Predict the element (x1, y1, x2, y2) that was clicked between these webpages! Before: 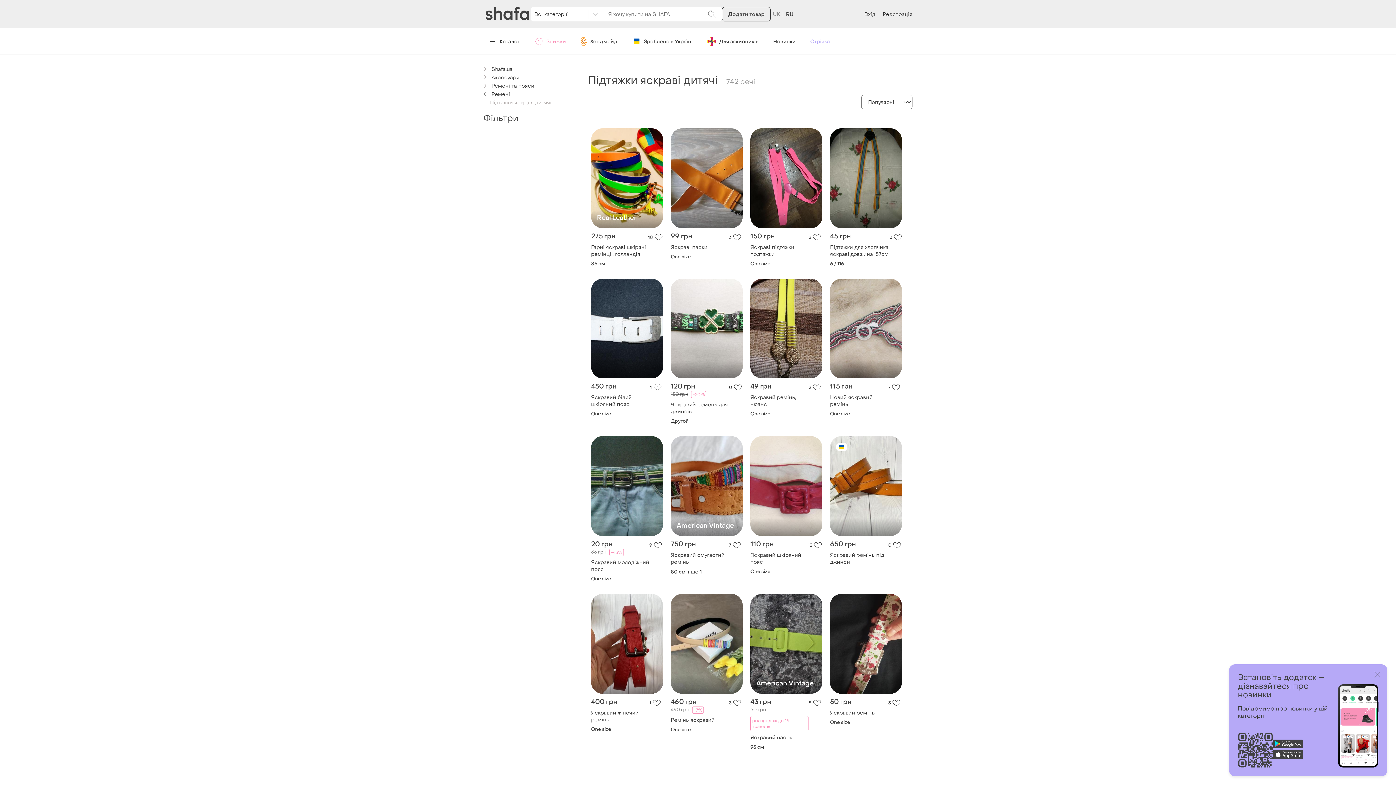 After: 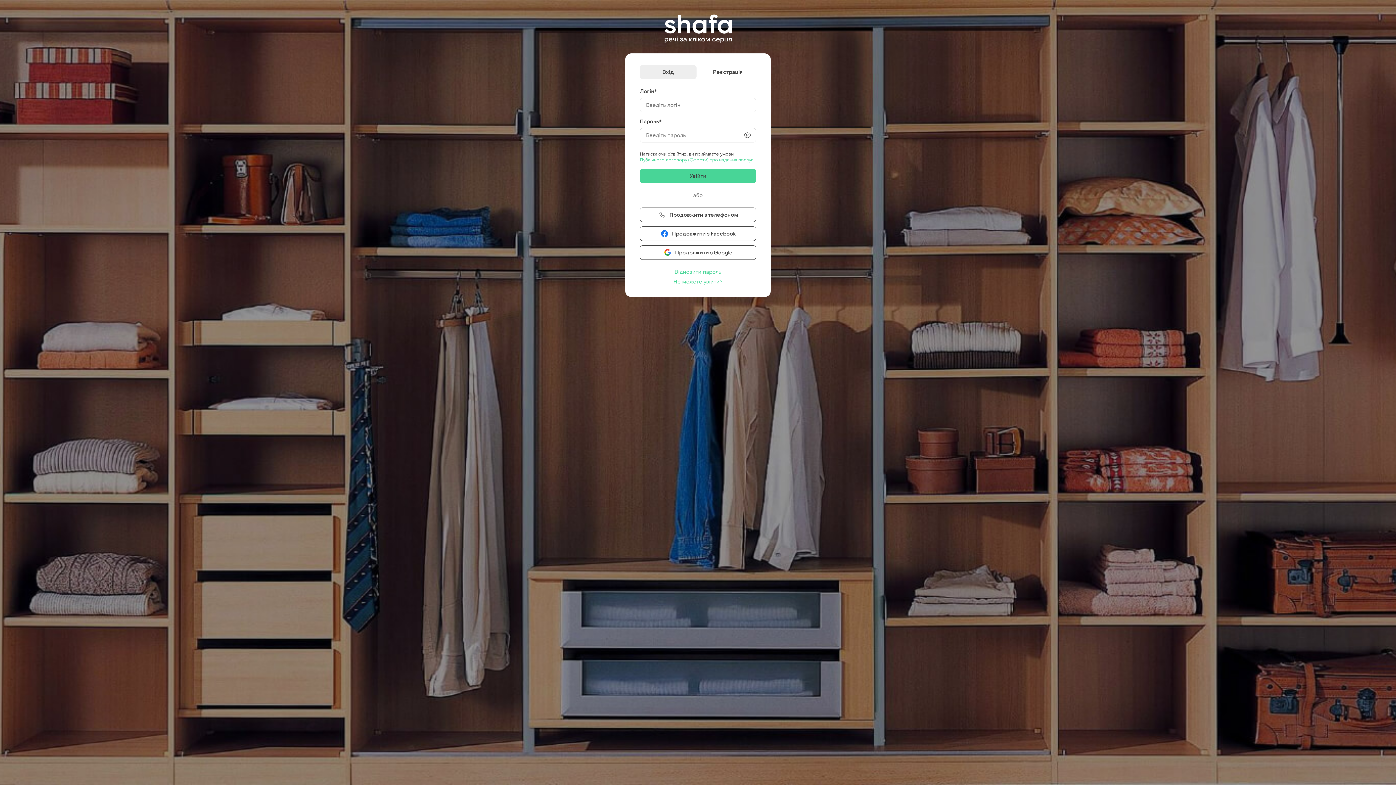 Action: label: Додати товар bbox: (722, 6, 770, 21)